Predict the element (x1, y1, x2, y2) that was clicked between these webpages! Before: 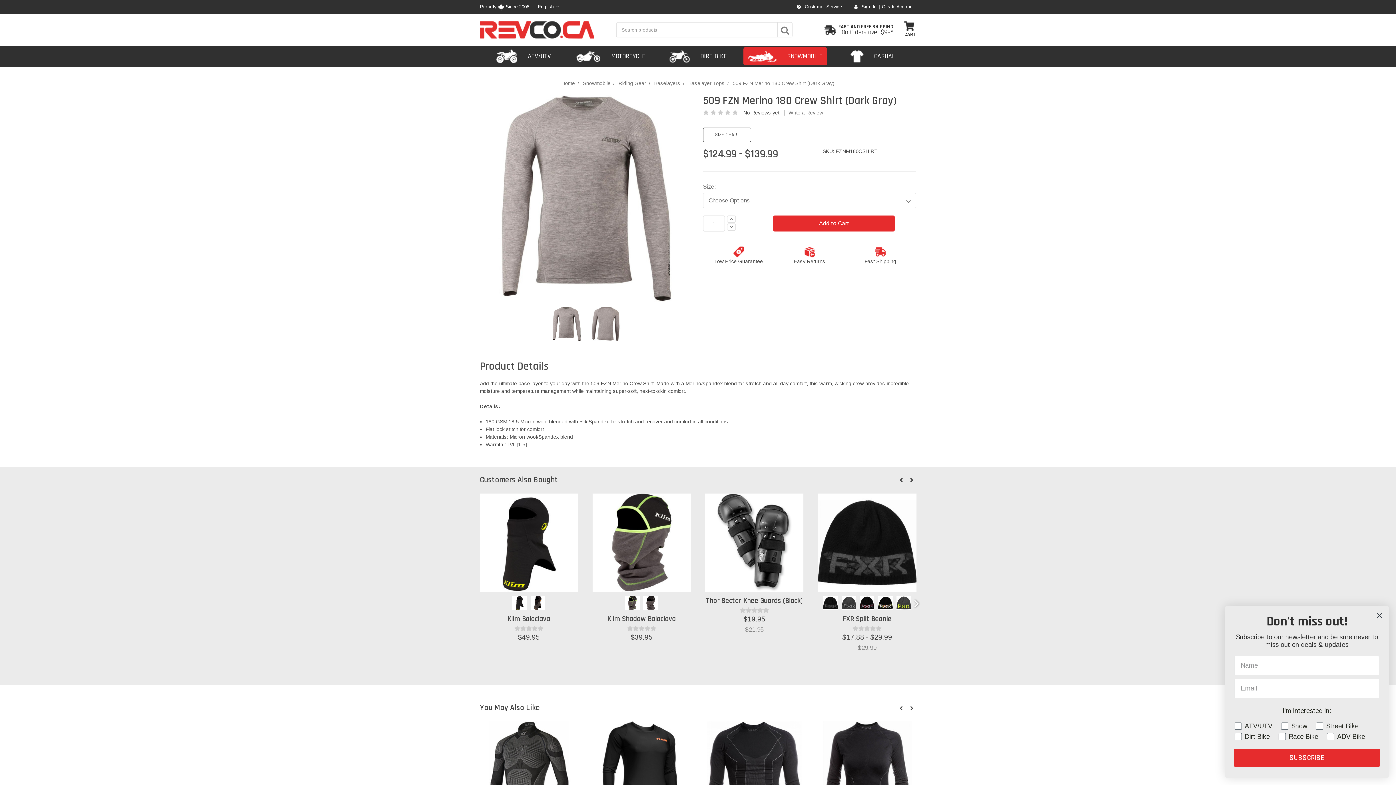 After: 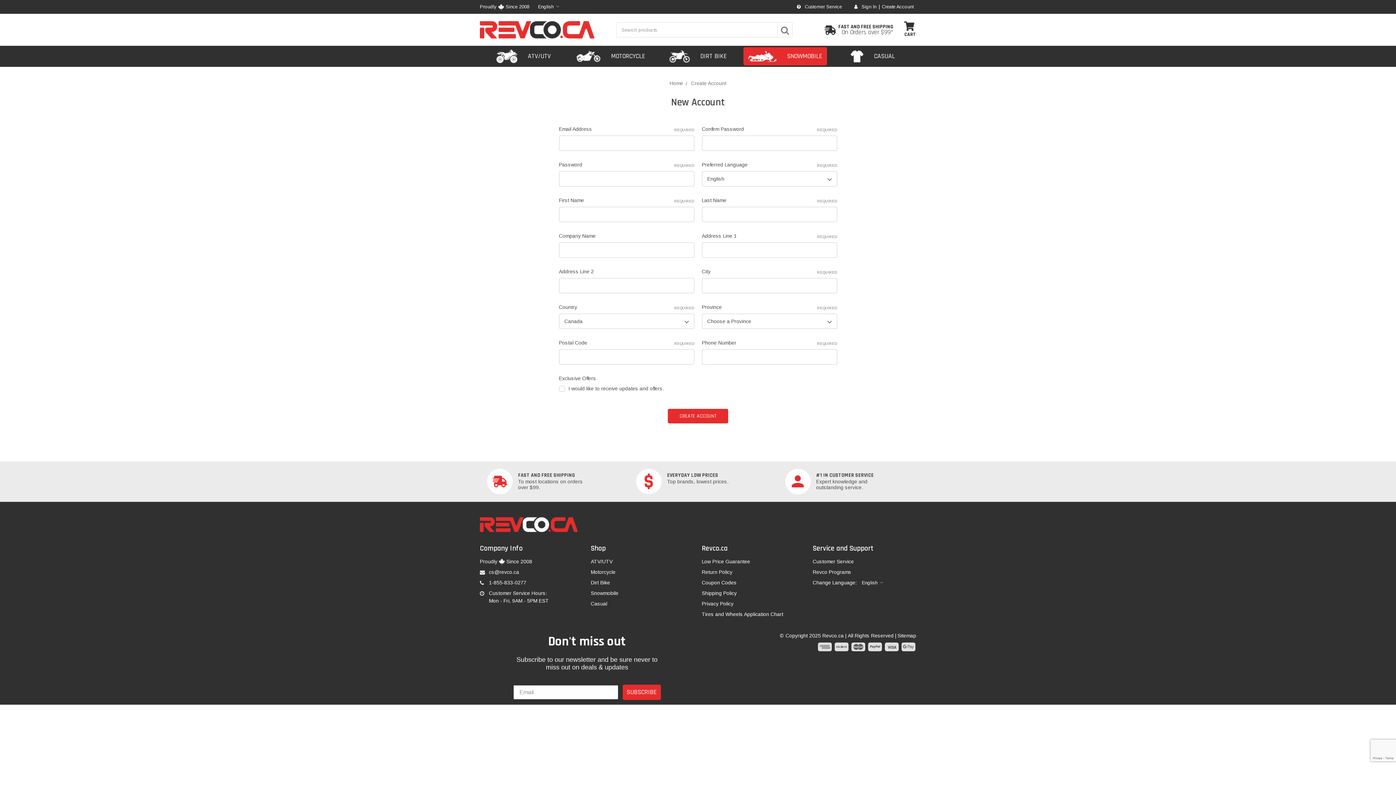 Action: bbox: (879, 1, 916, 12) label: Create Account